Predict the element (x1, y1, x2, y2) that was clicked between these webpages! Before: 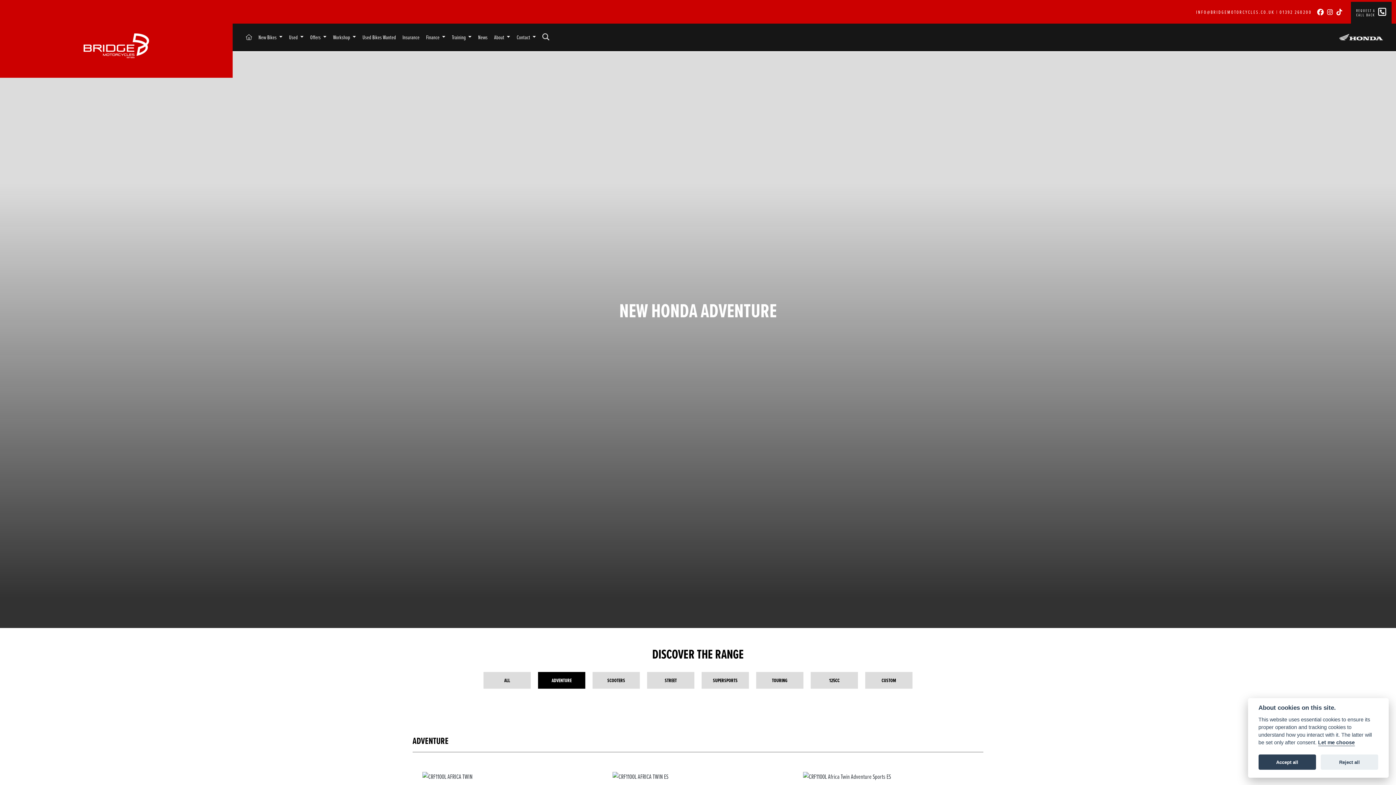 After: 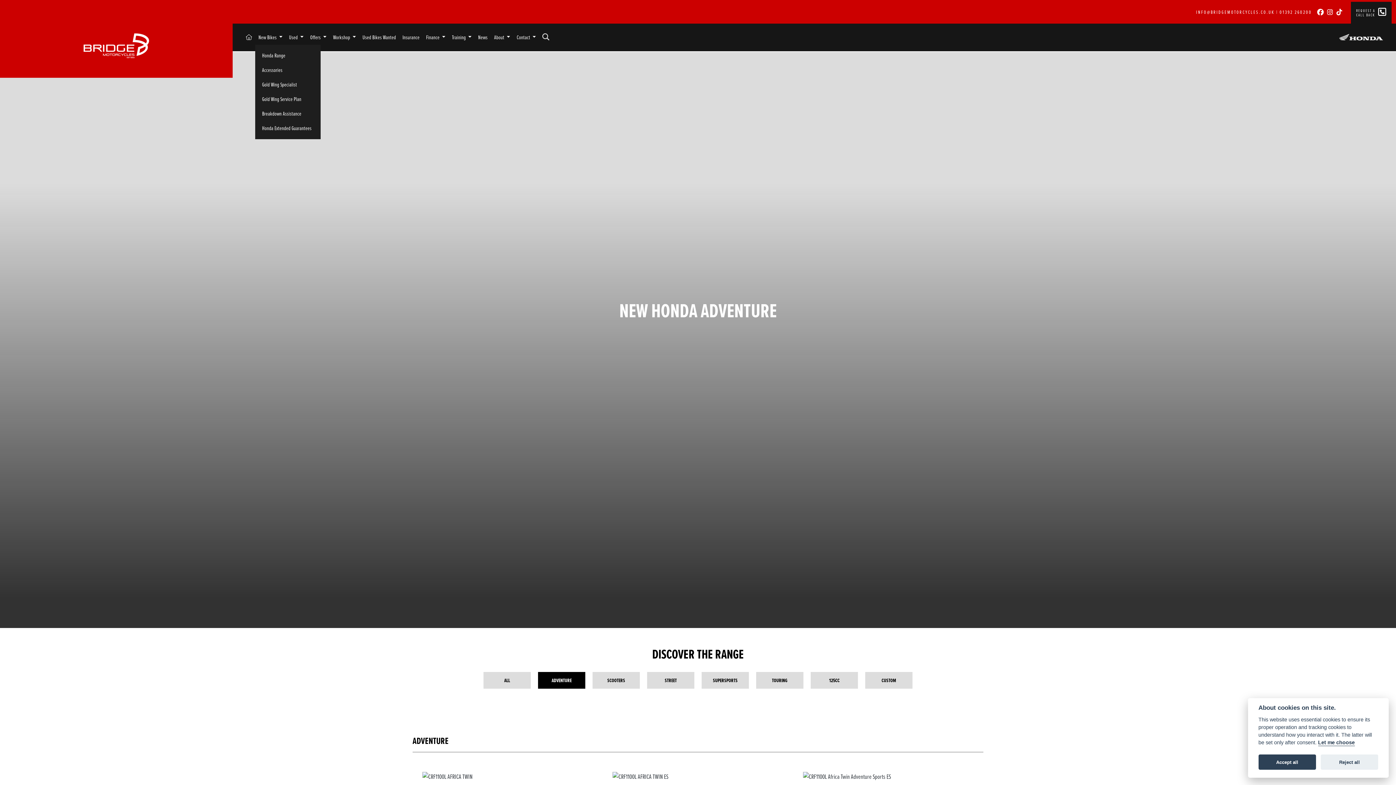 Action: label: New Bikes  bbox: (255, 30, 285, 44)